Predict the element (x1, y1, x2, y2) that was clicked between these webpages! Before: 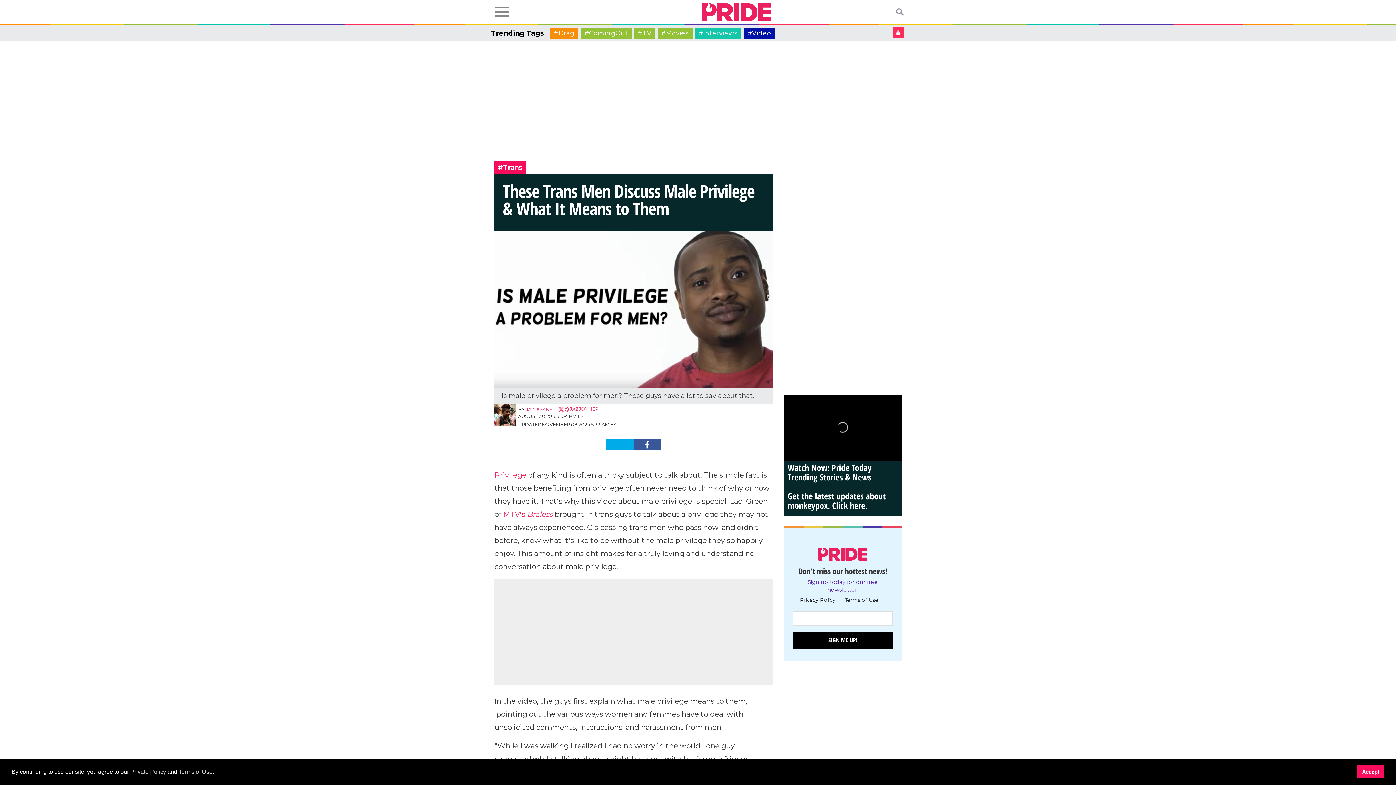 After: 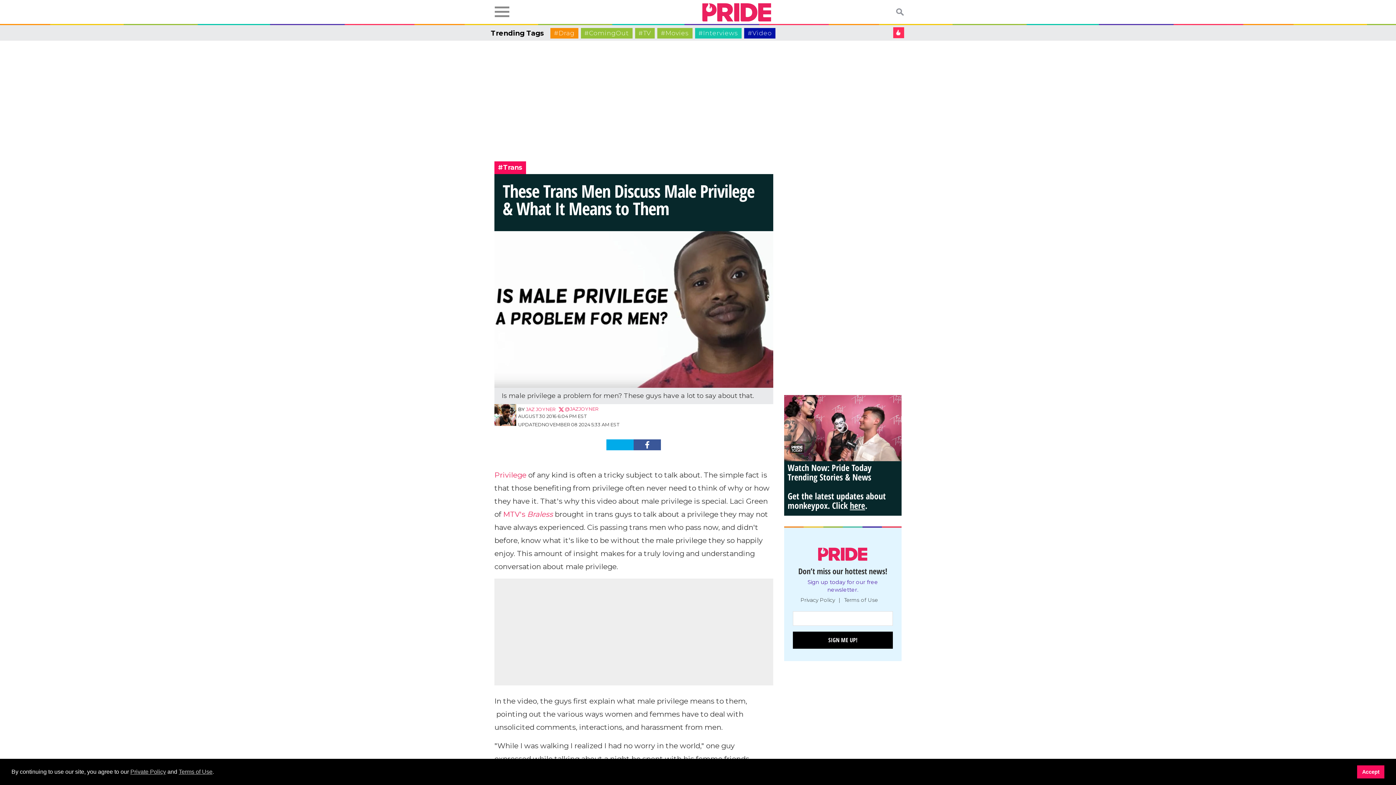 Action: label: Privilege bbox: (494, 470, 526, 479)